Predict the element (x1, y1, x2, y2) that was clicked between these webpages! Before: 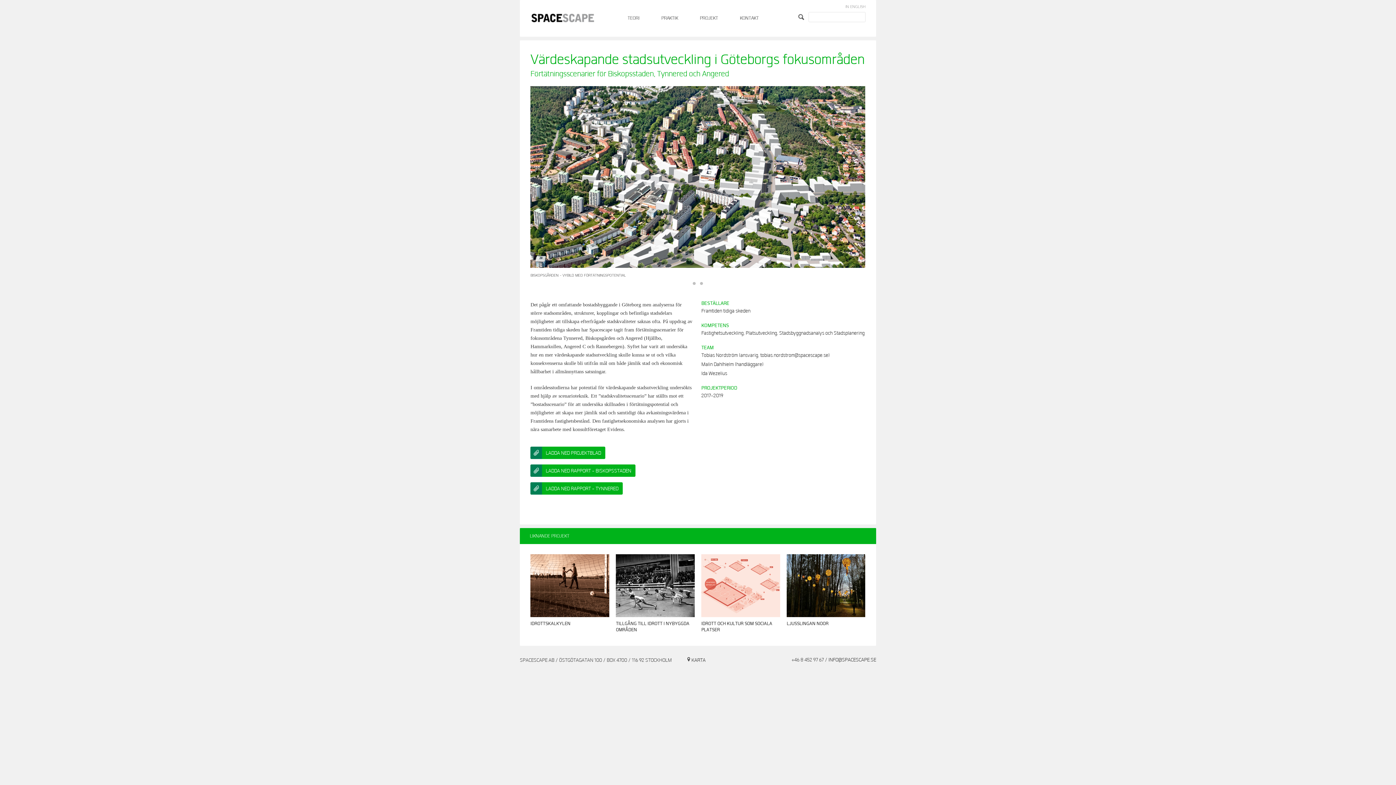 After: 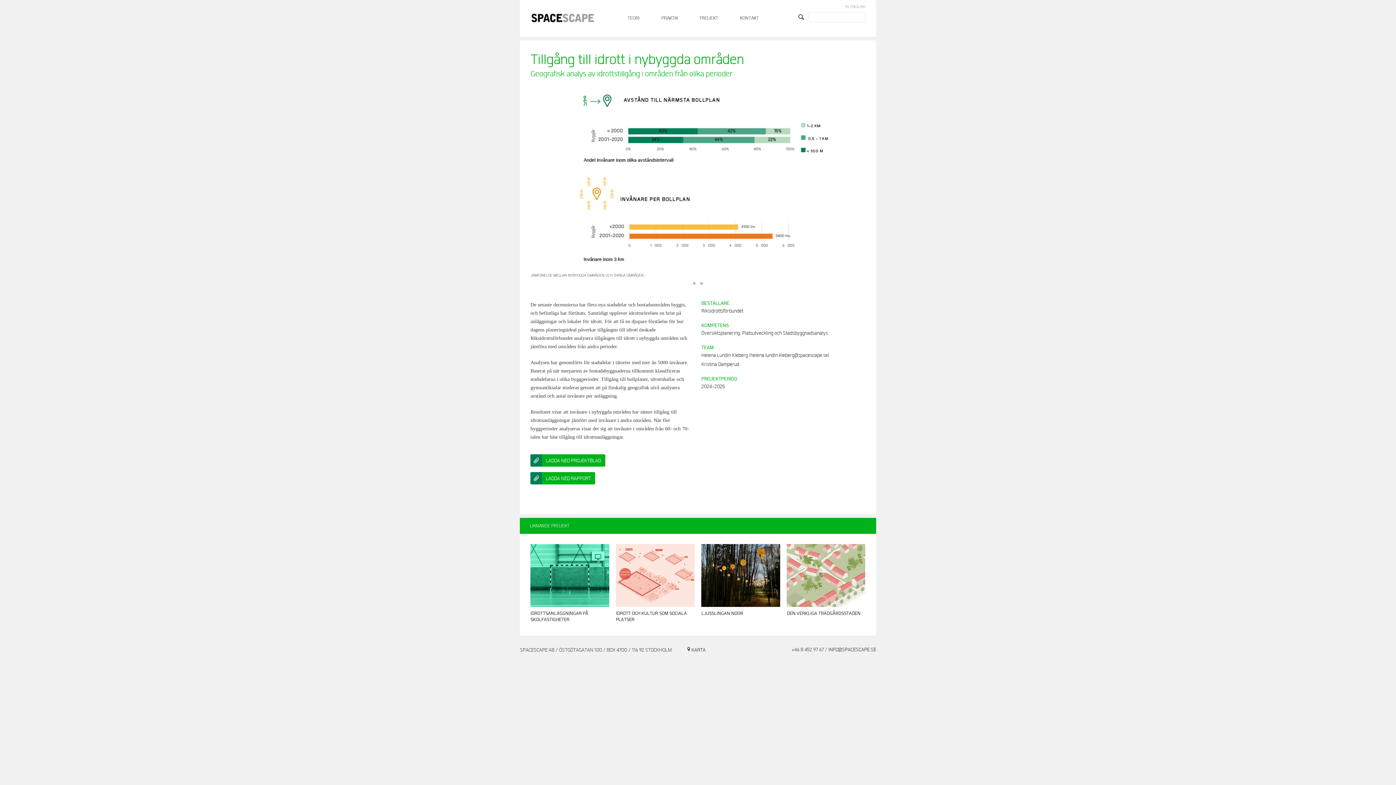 Action: bbox: (616, 612, 694, 619)